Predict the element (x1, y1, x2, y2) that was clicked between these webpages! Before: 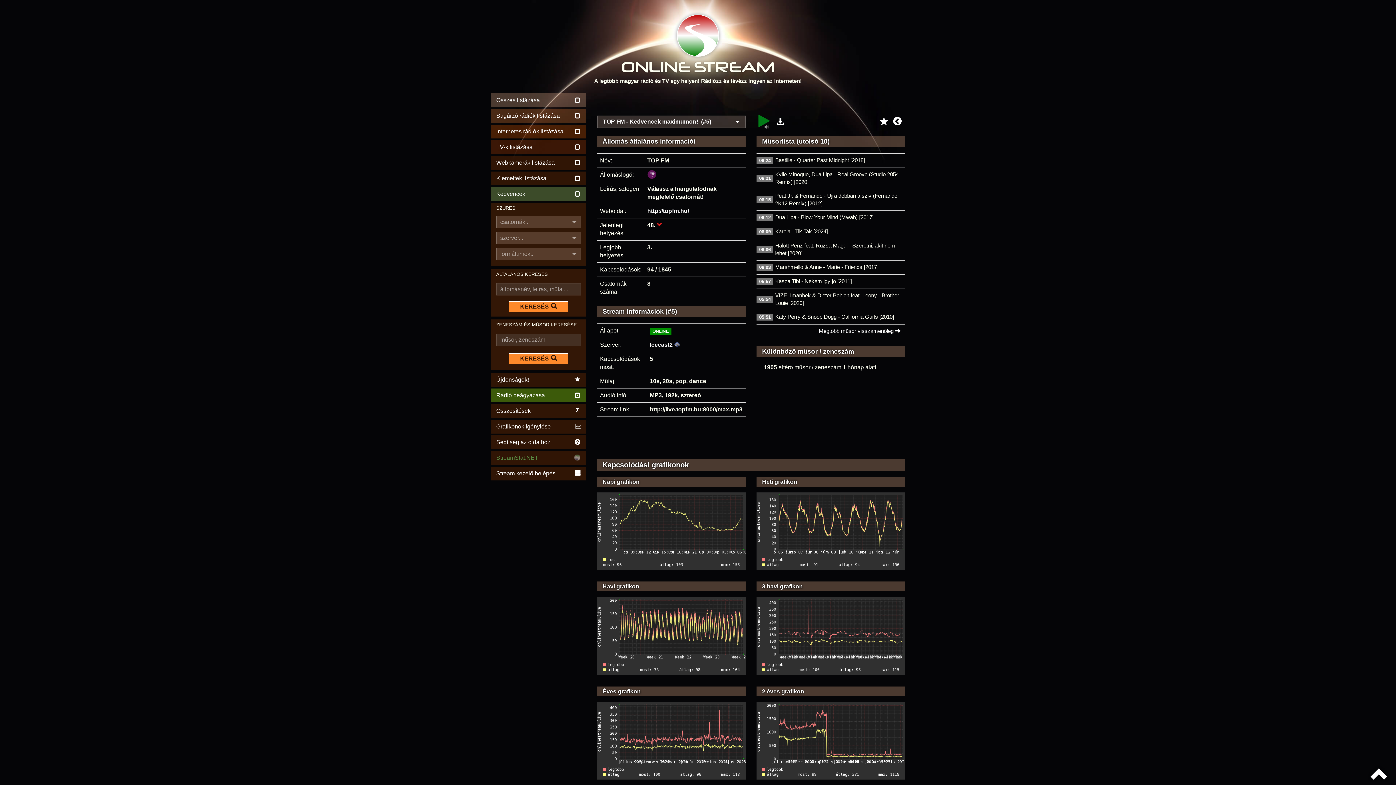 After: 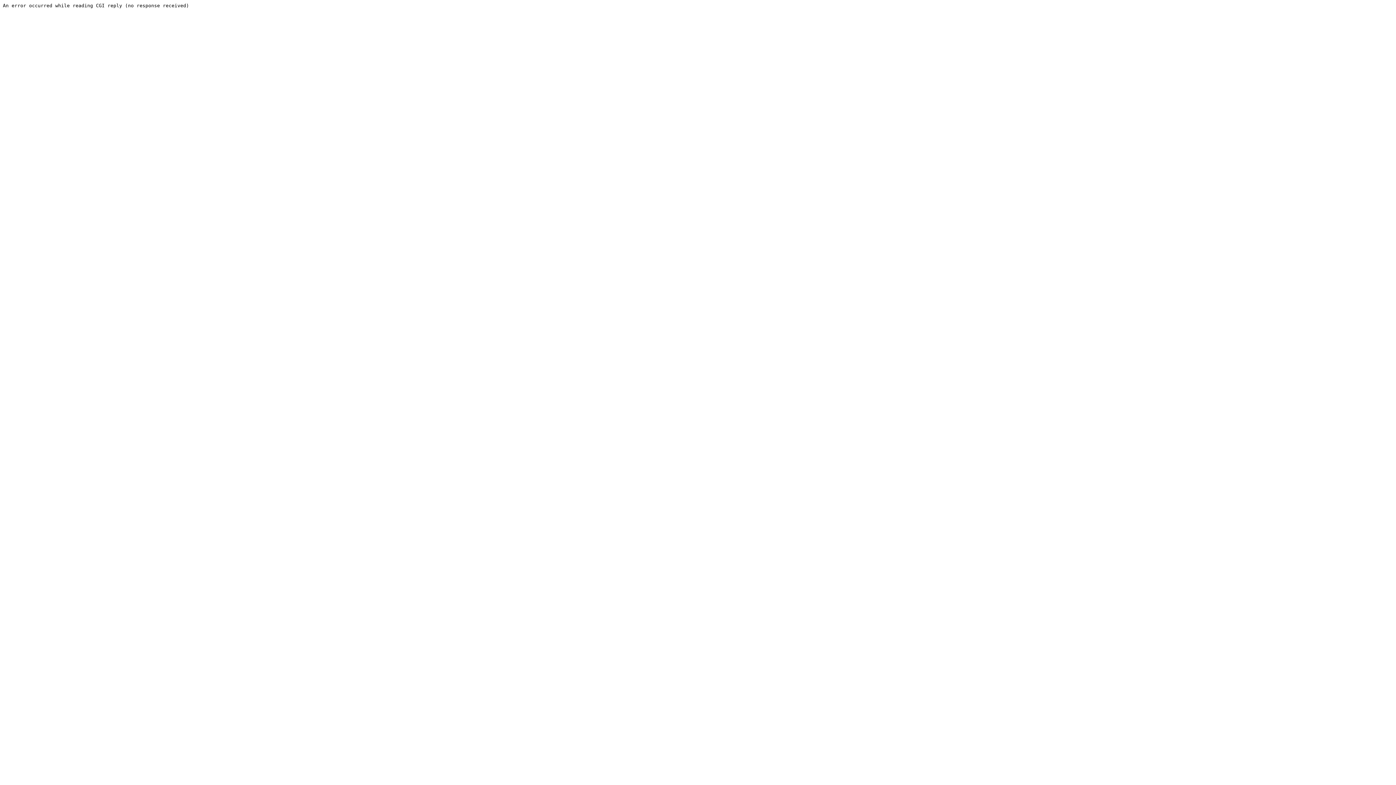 Action: bbox: (880, 116, 889, 129)